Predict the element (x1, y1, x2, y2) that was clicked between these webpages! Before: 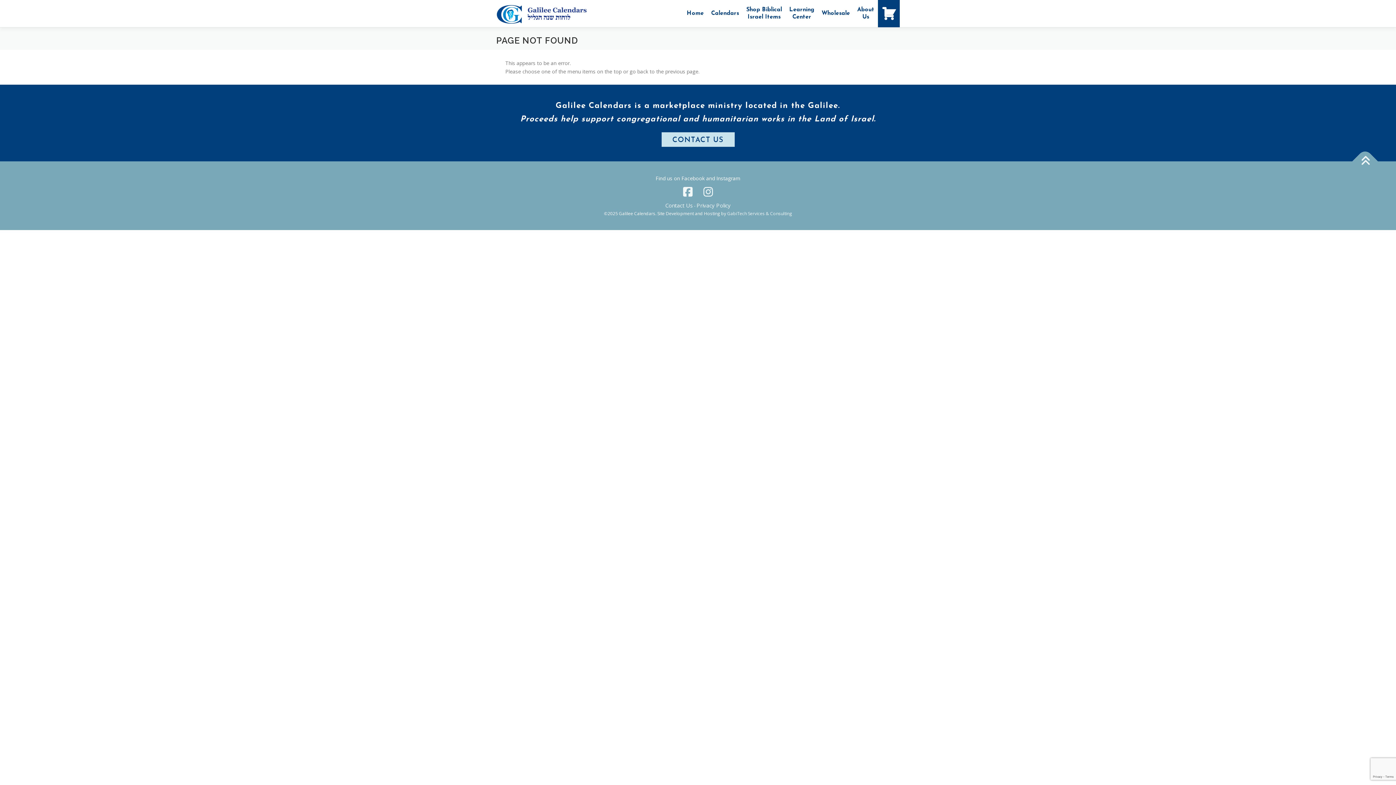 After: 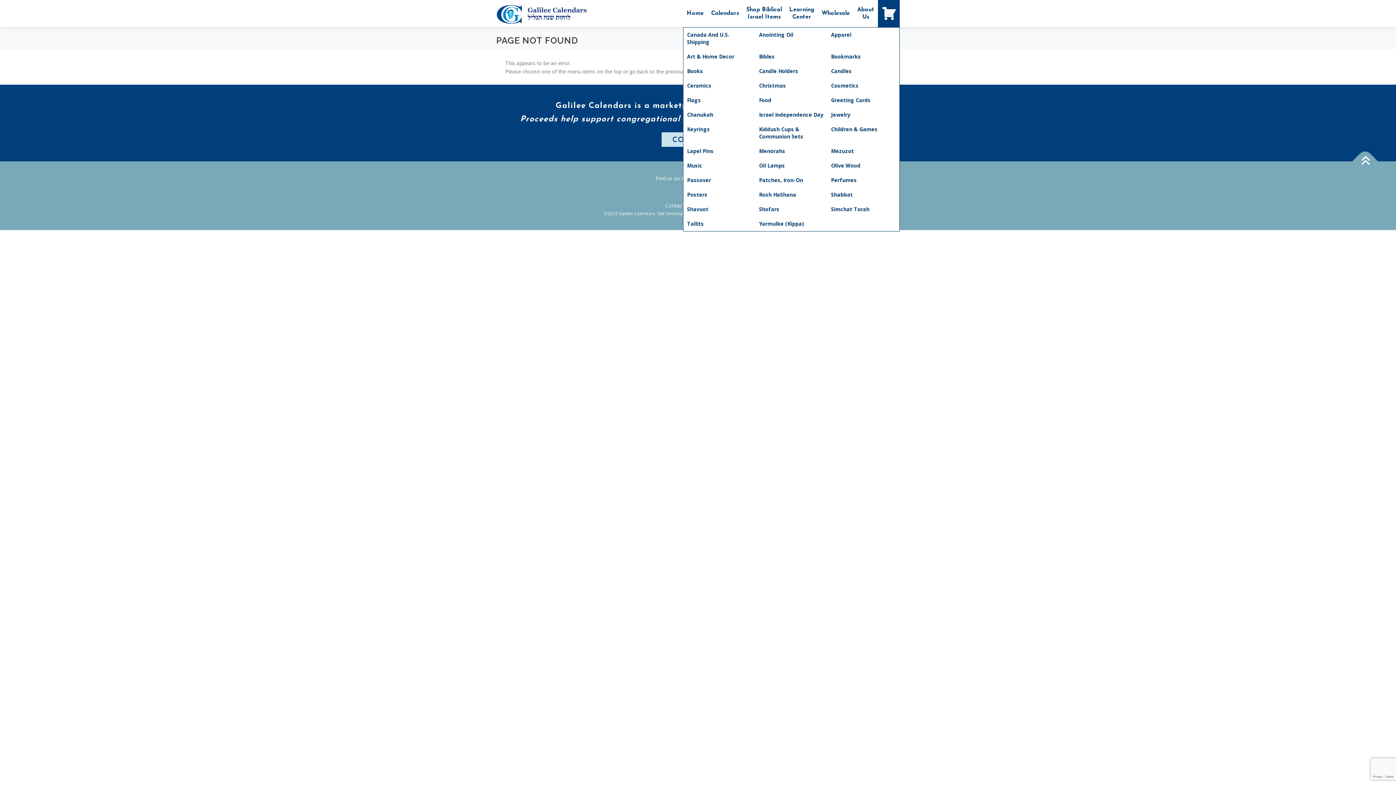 Action: bbox: (742, 0, 785, 27) label: Shop Biblical
Israel Items